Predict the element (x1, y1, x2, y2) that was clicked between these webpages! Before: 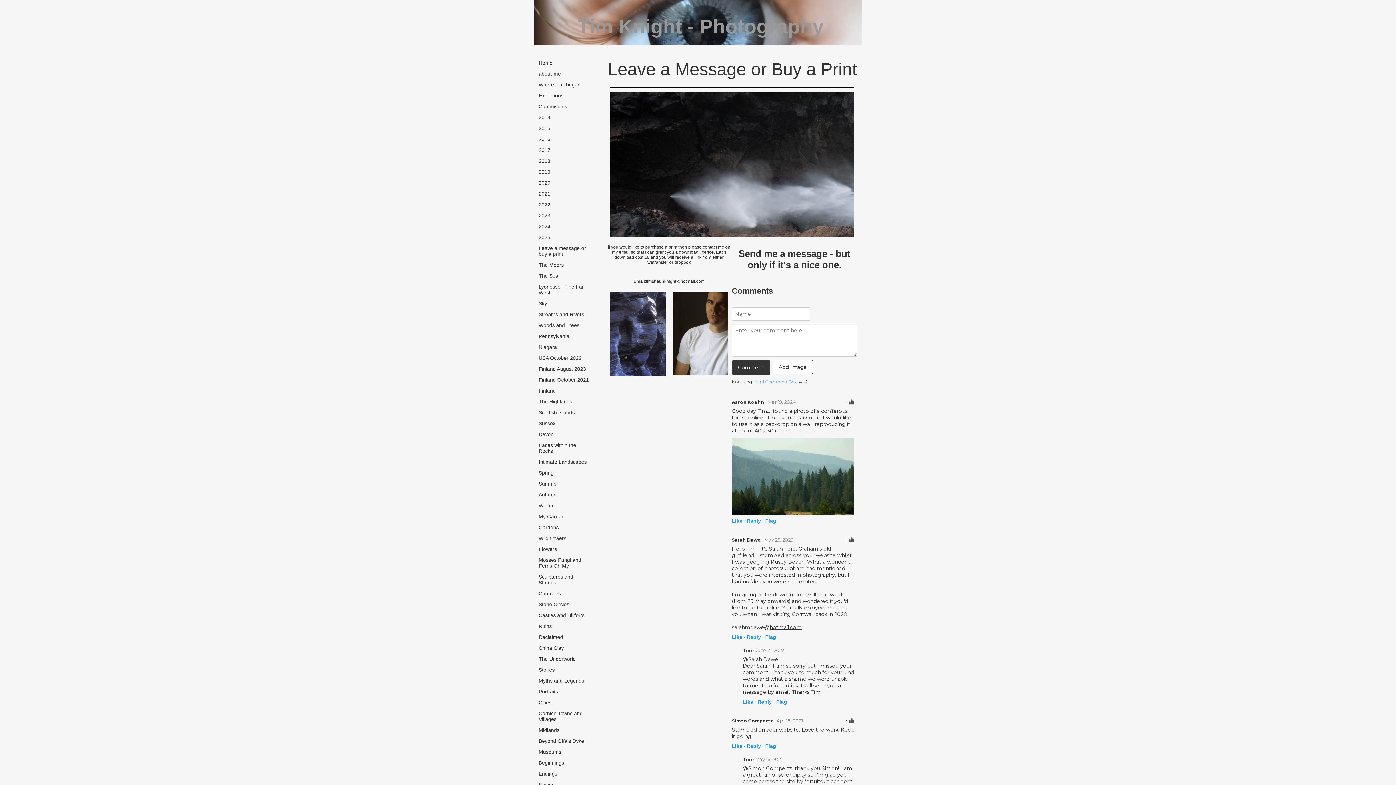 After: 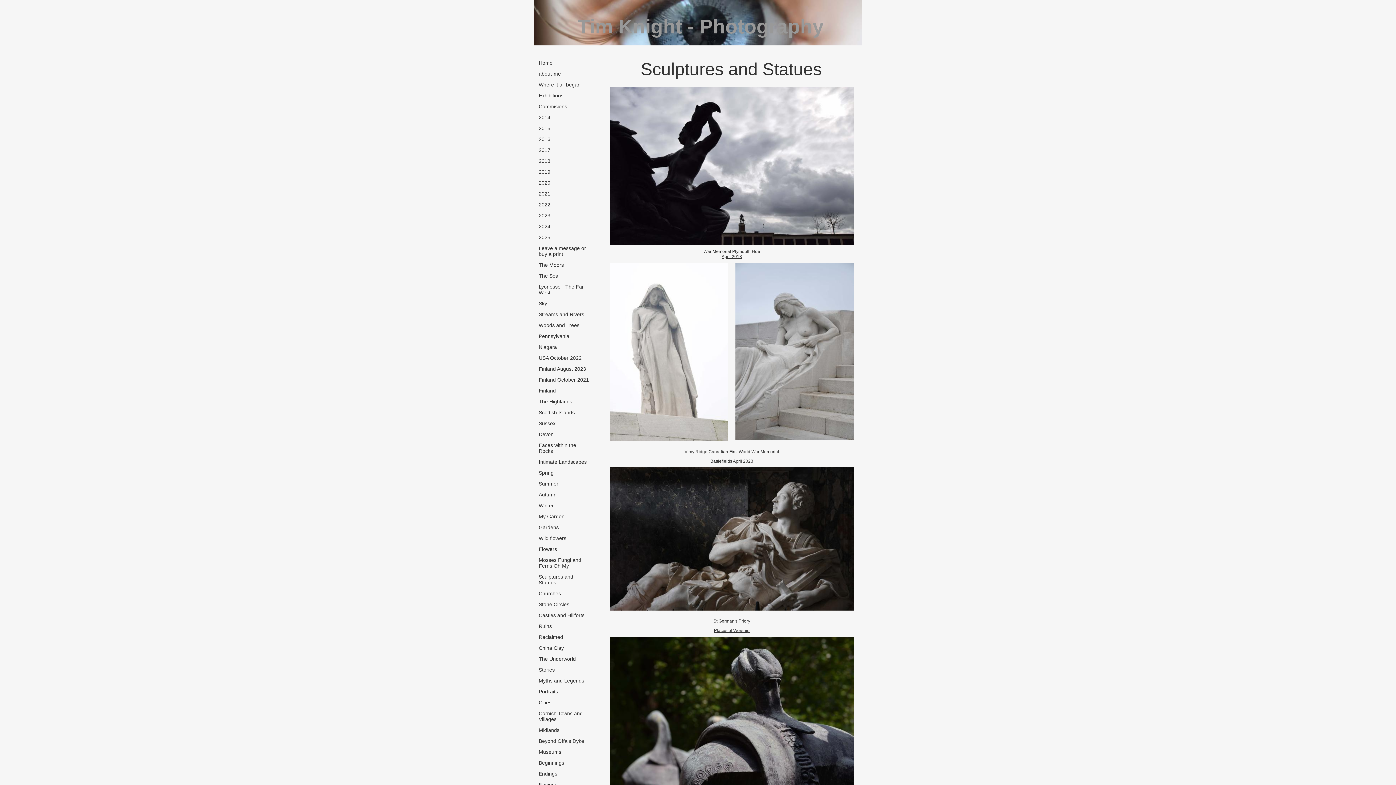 Action: bbox: (538, 574, 573, 591) label: Sculptures and Statues